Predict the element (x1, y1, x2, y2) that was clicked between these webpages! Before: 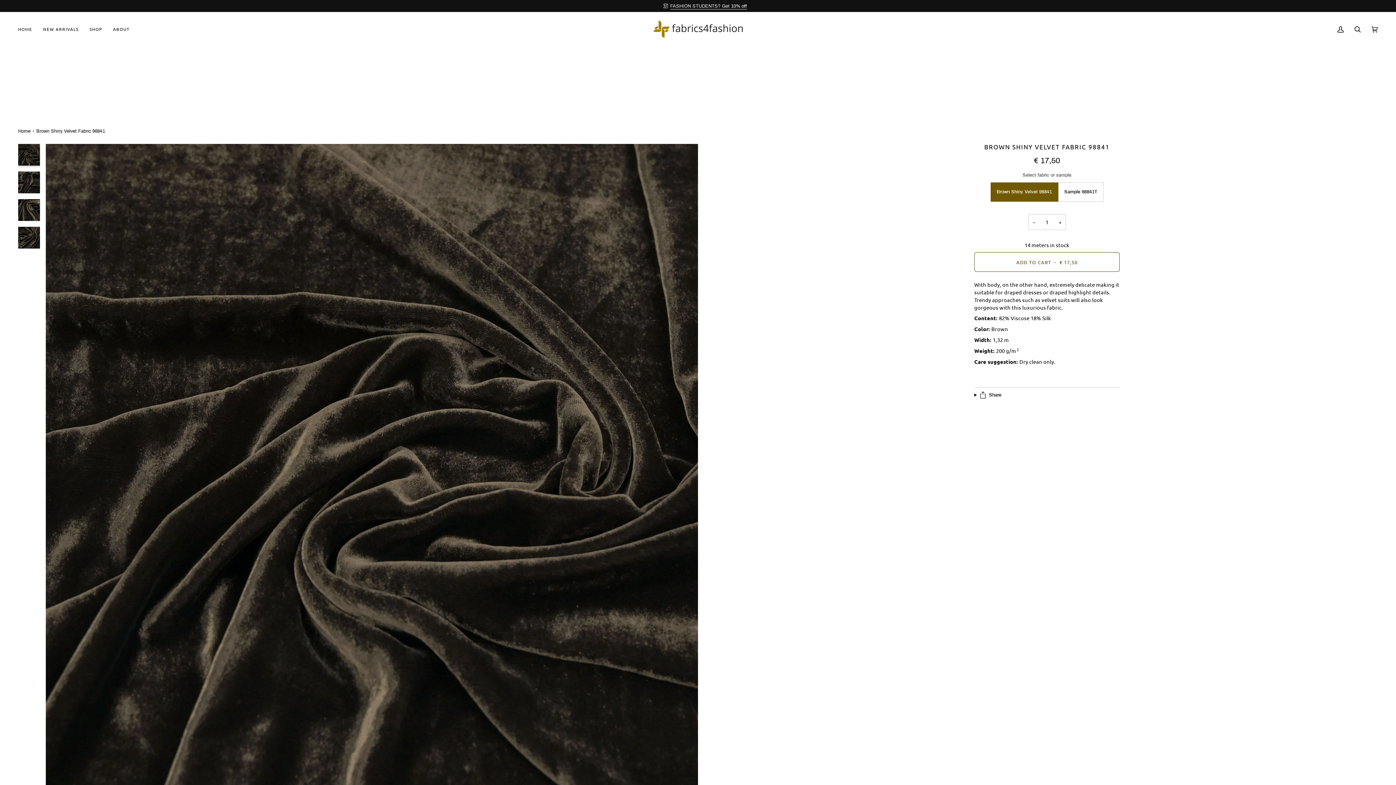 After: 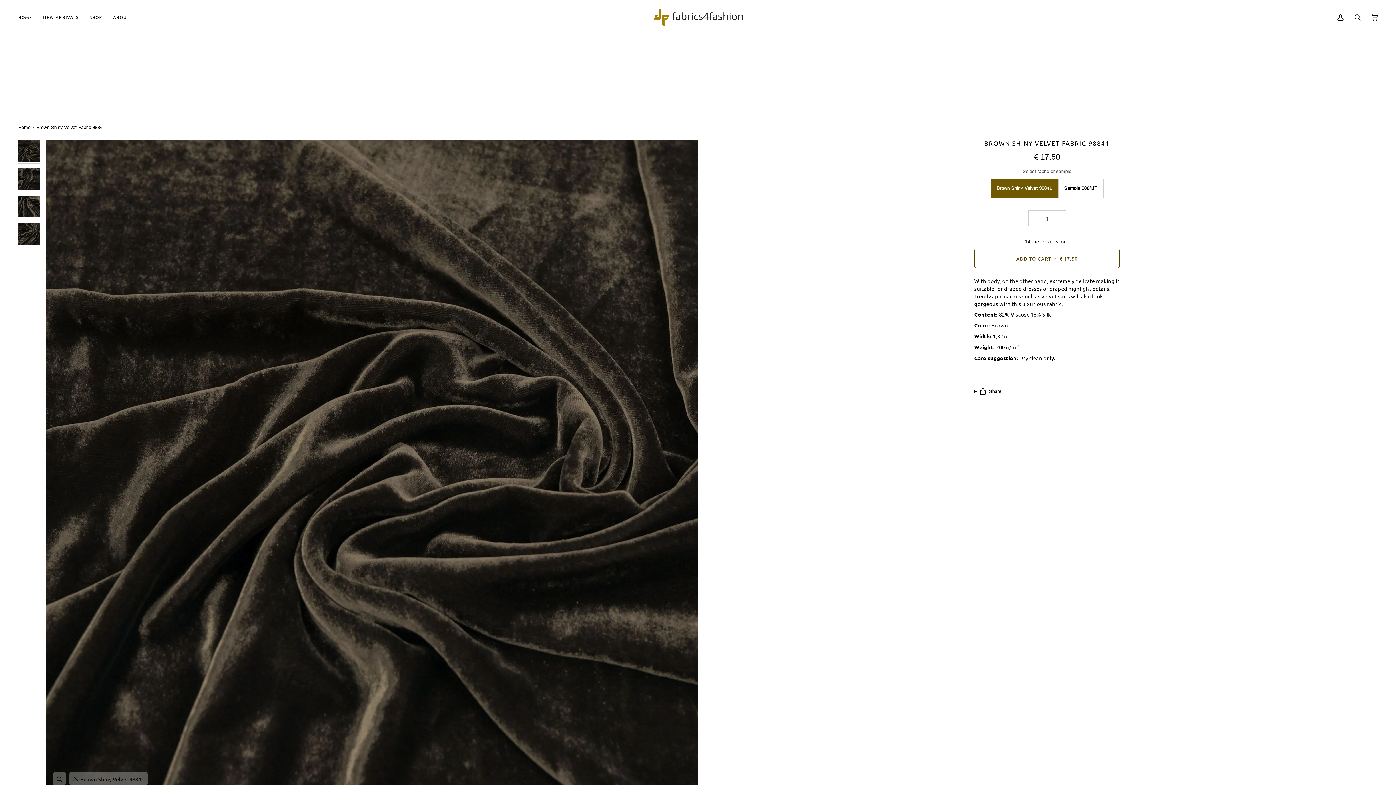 Action: bbox: (69, 776, 82, 789) label: Expand image caption
Brown Shiny Velvet 98841